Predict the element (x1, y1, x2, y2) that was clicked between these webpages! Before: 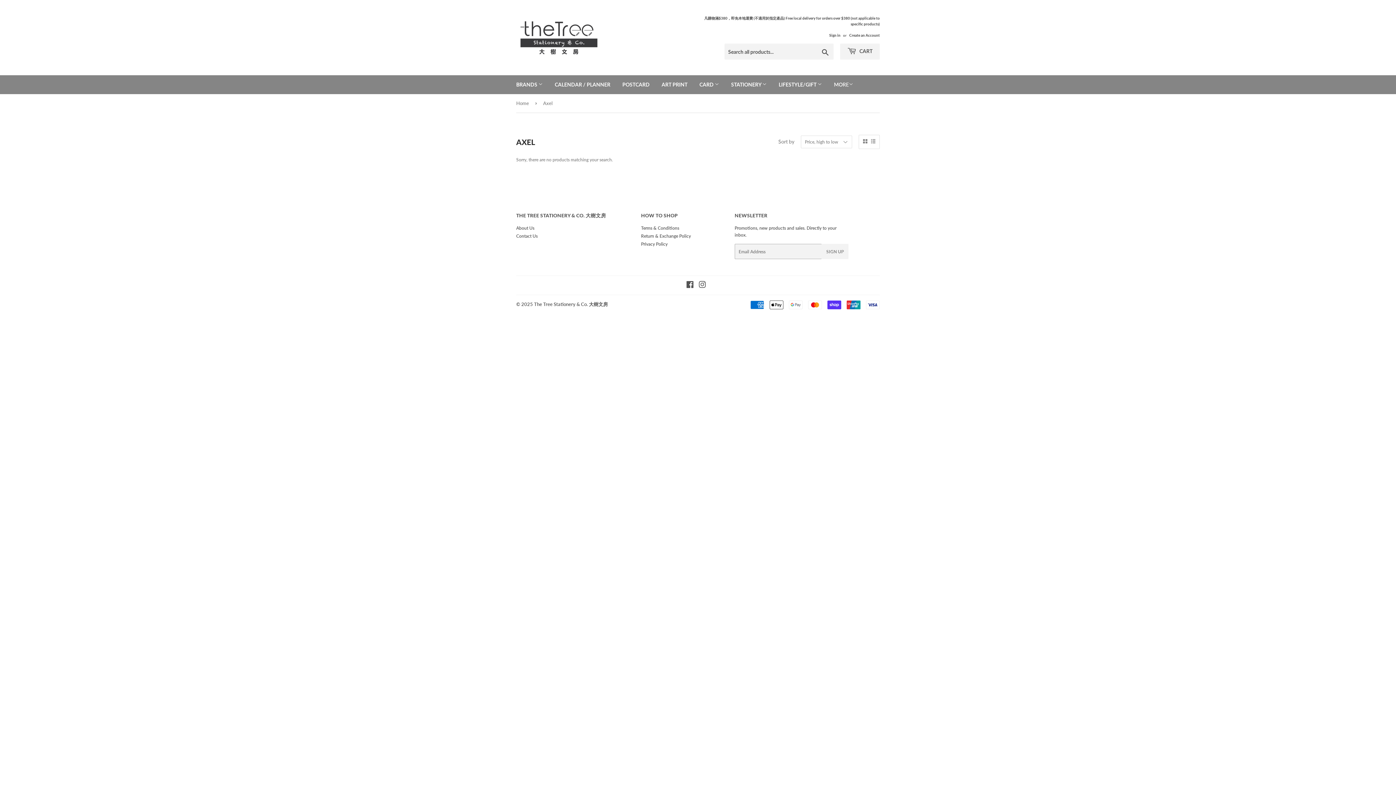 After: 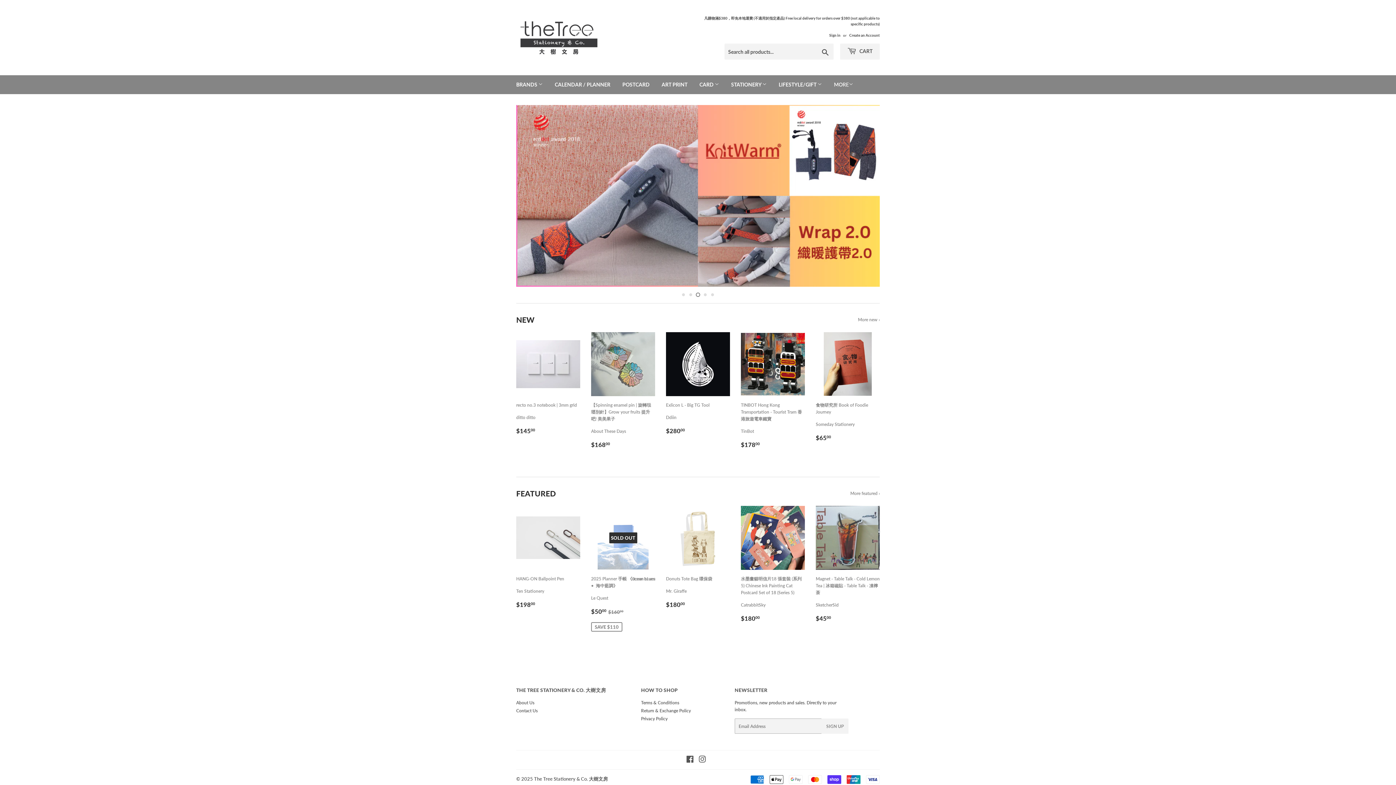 Action: bbox: (516, 16, 698, 59)